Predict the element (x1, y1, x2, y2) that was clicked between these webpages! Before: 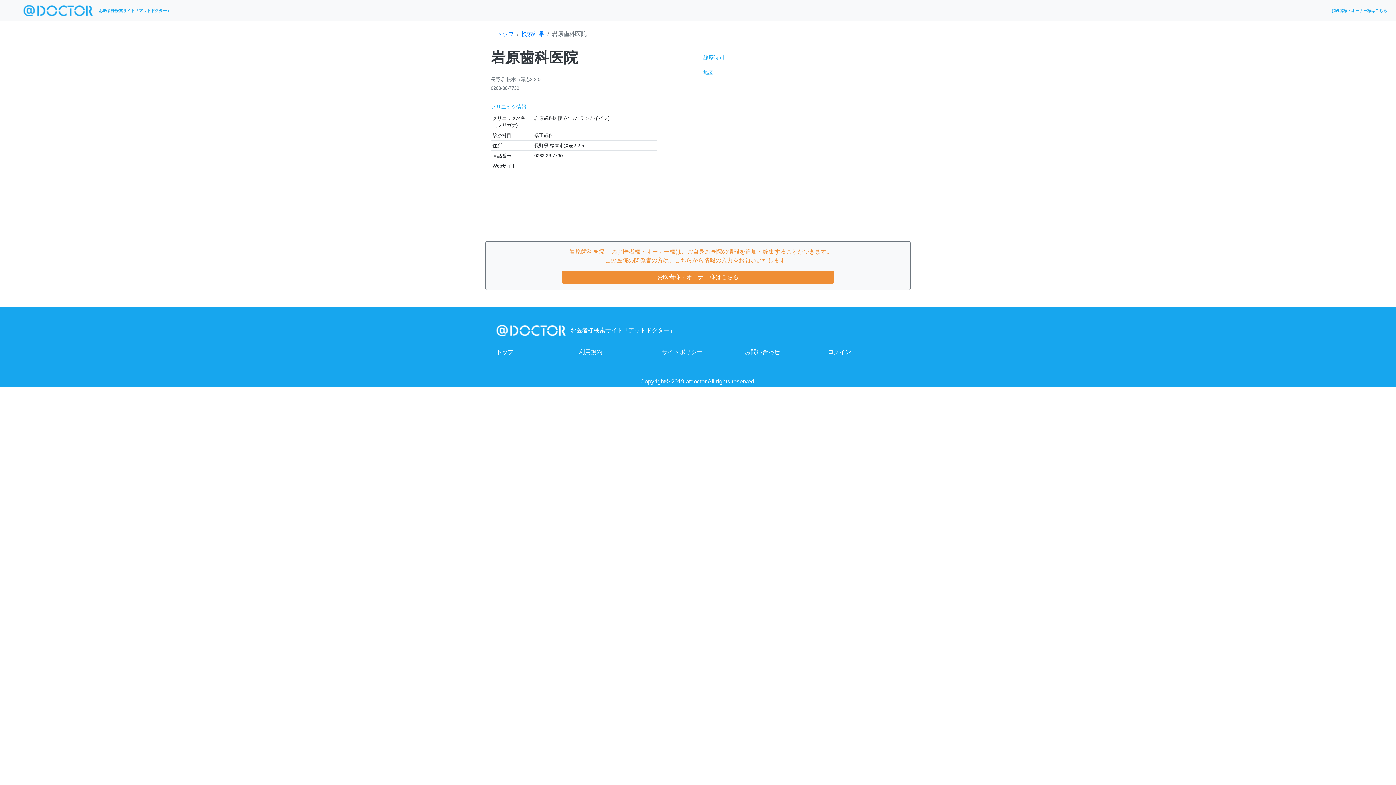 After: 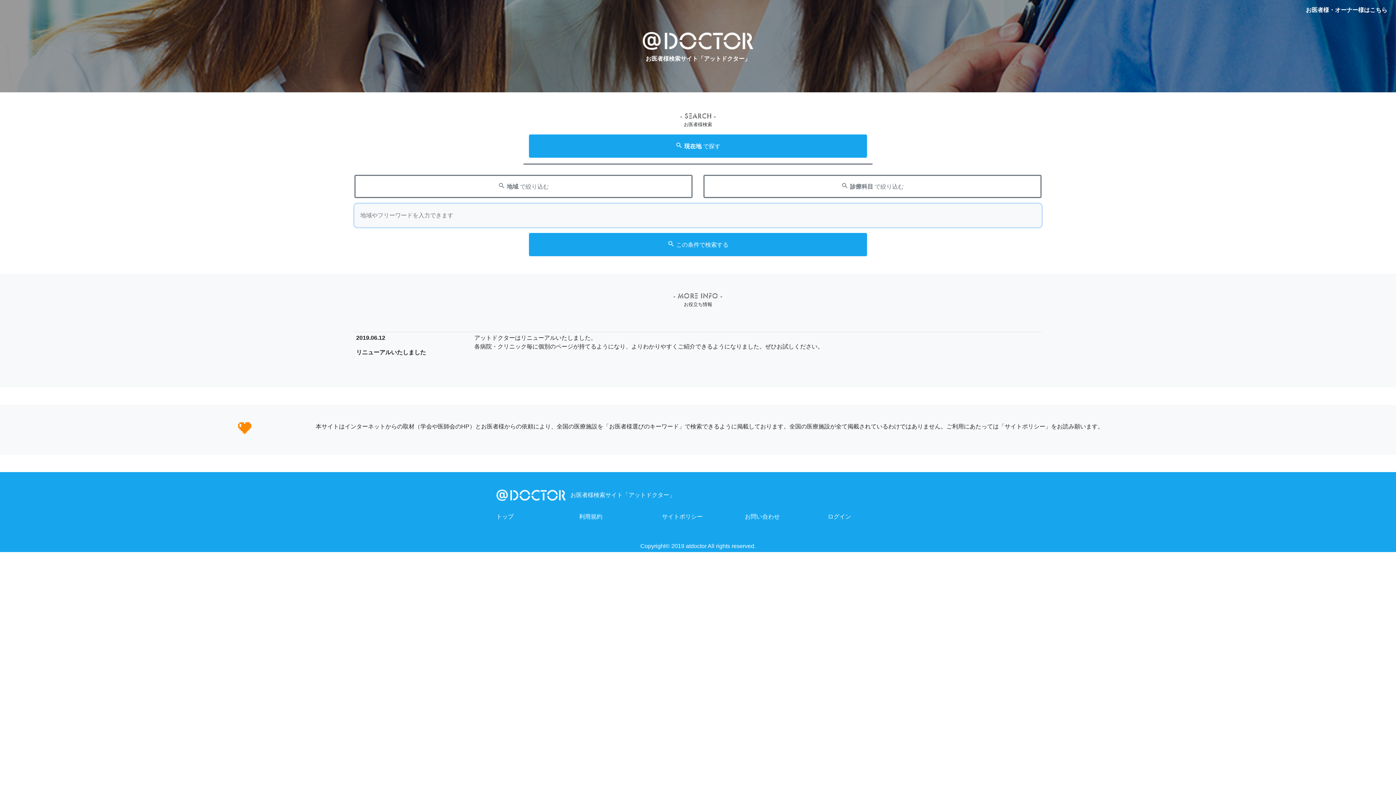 Action: bbox: (496, 30, 514, 37) label: トップ